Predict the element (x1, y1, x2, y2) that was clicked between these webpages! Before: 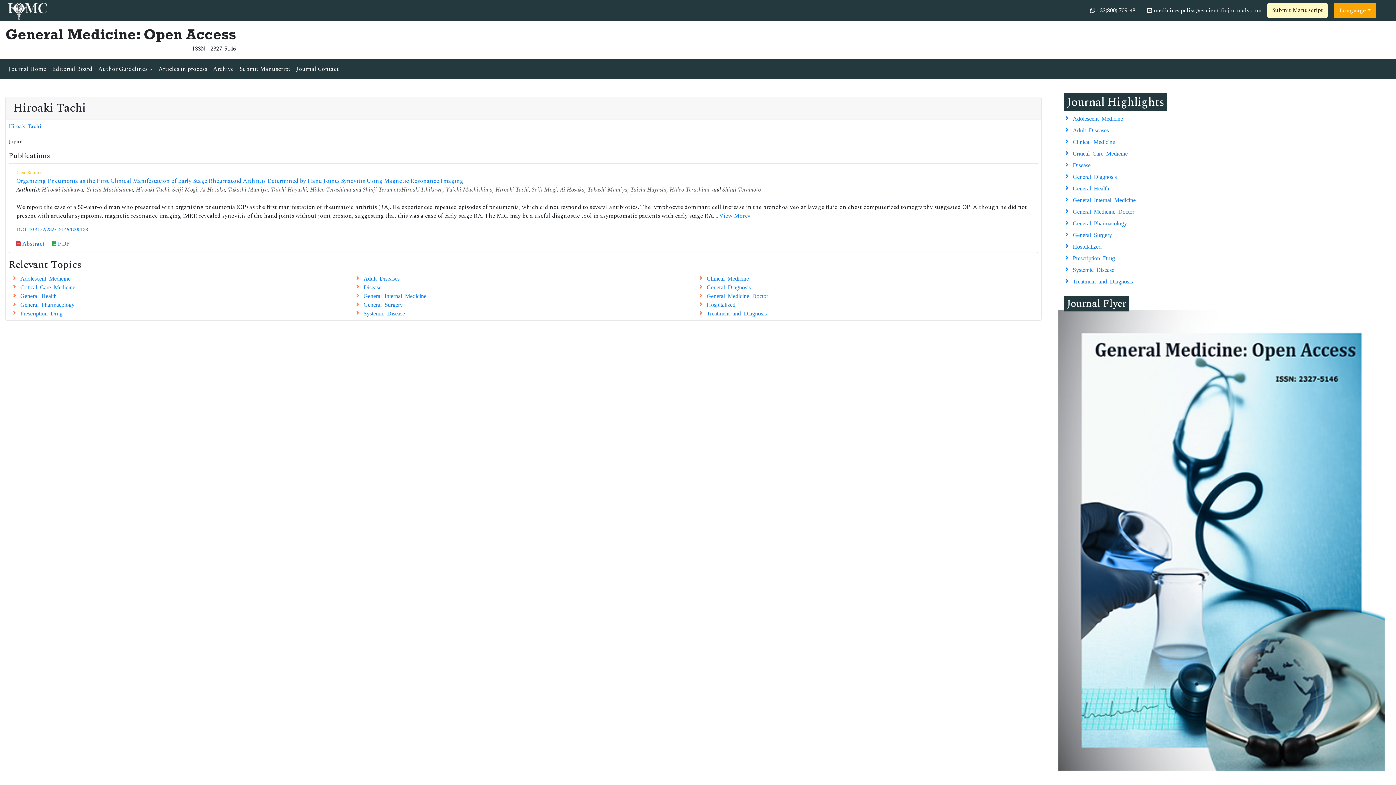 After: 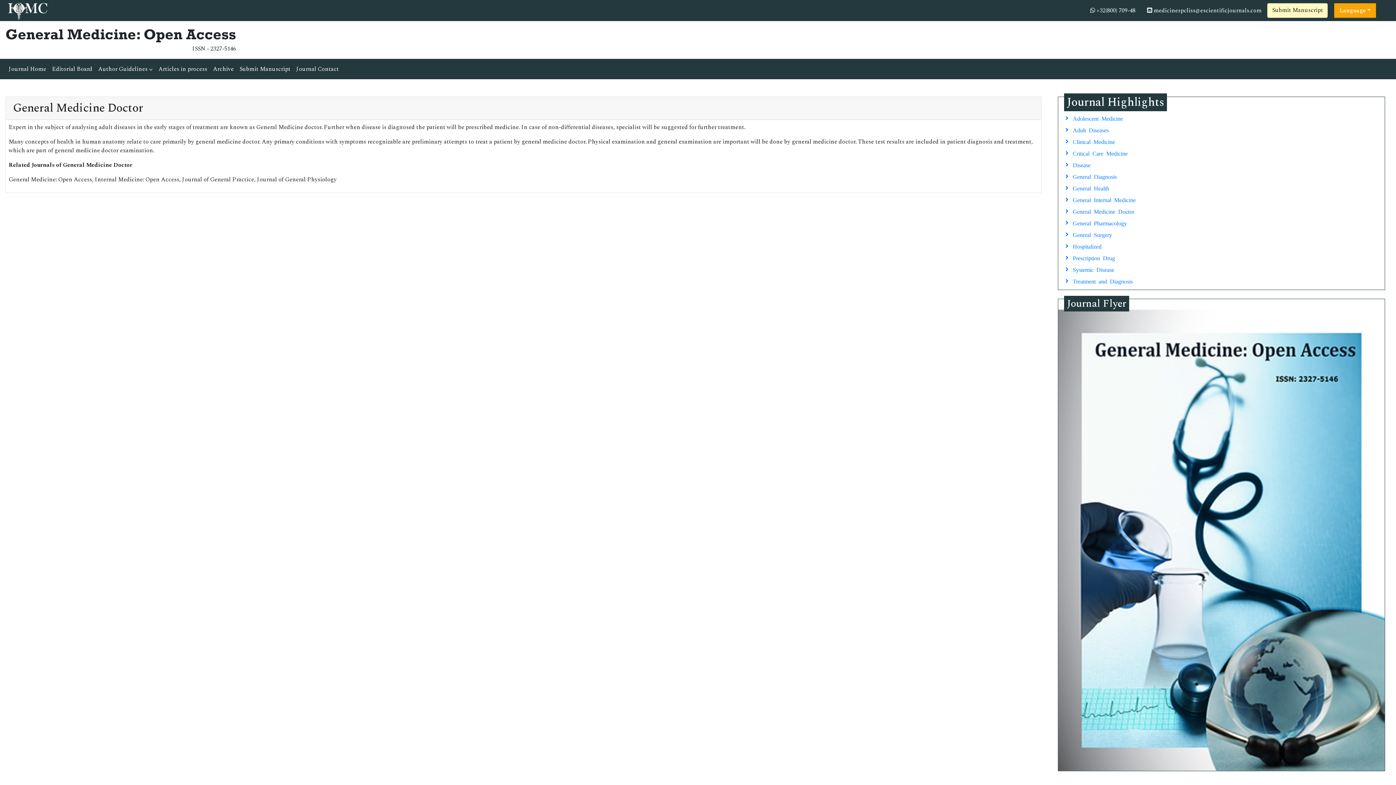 Action: label: General Medicine Doctor bbox: (695, 291, 1038, 300)